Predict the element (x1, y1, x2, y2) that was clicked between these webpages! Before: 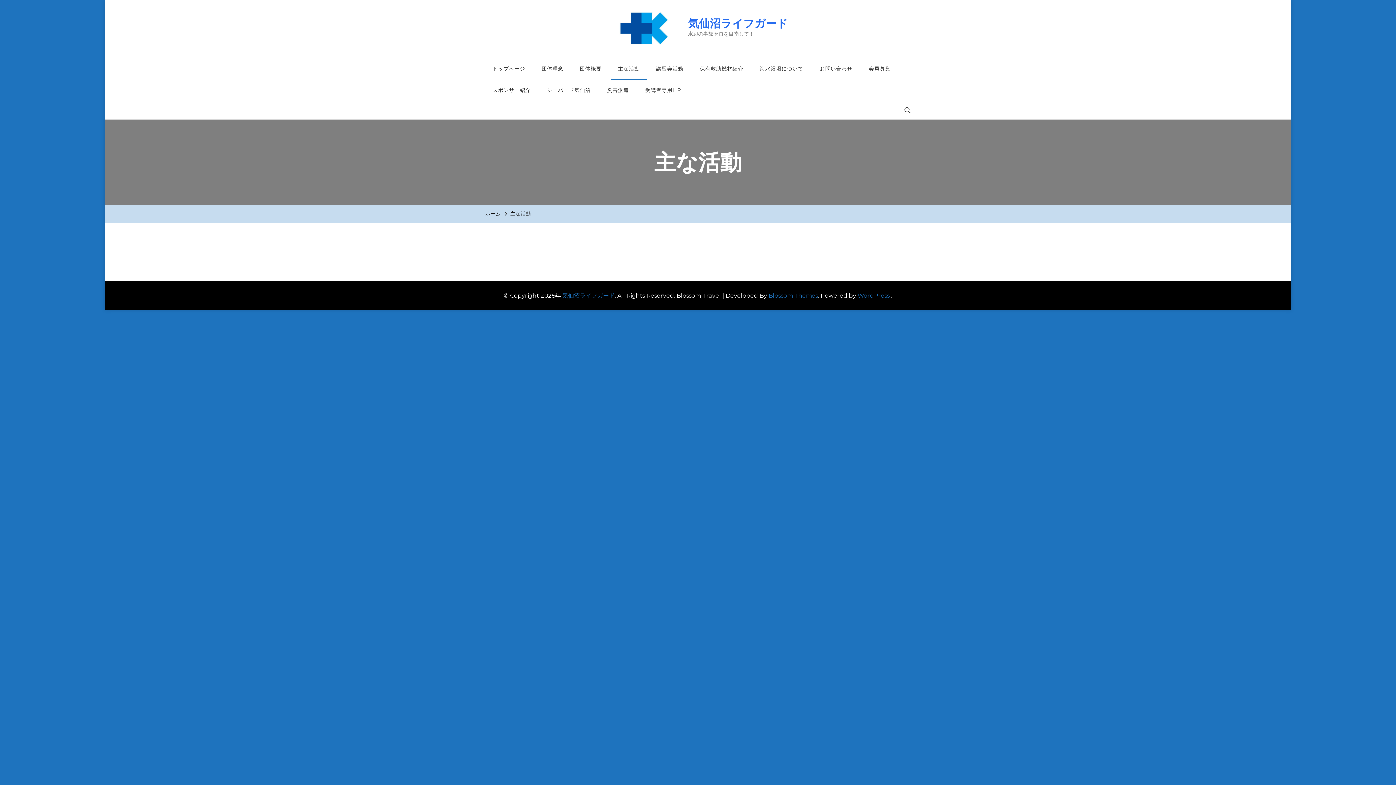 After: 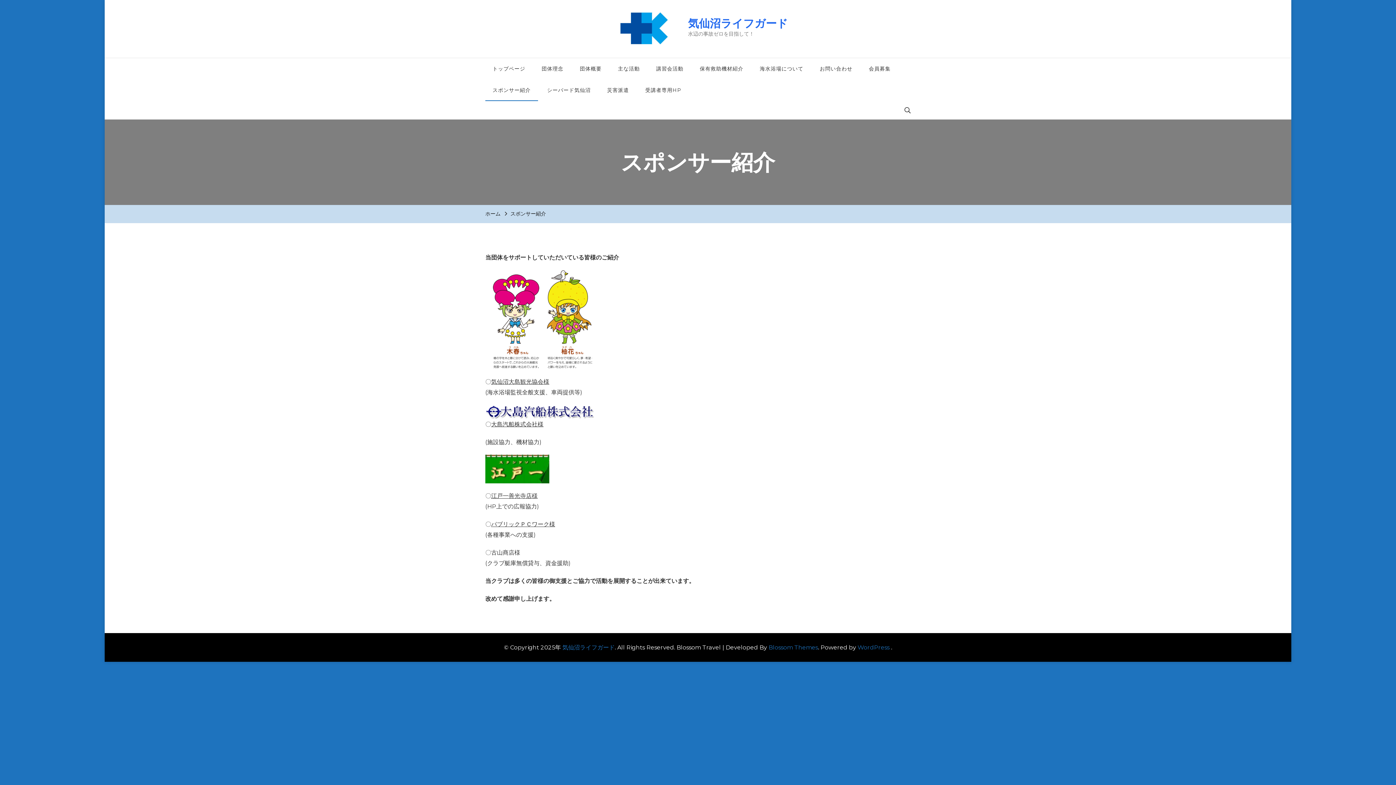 Action: bbox: (485, 79, 538, 101) label: スポンサー紹介